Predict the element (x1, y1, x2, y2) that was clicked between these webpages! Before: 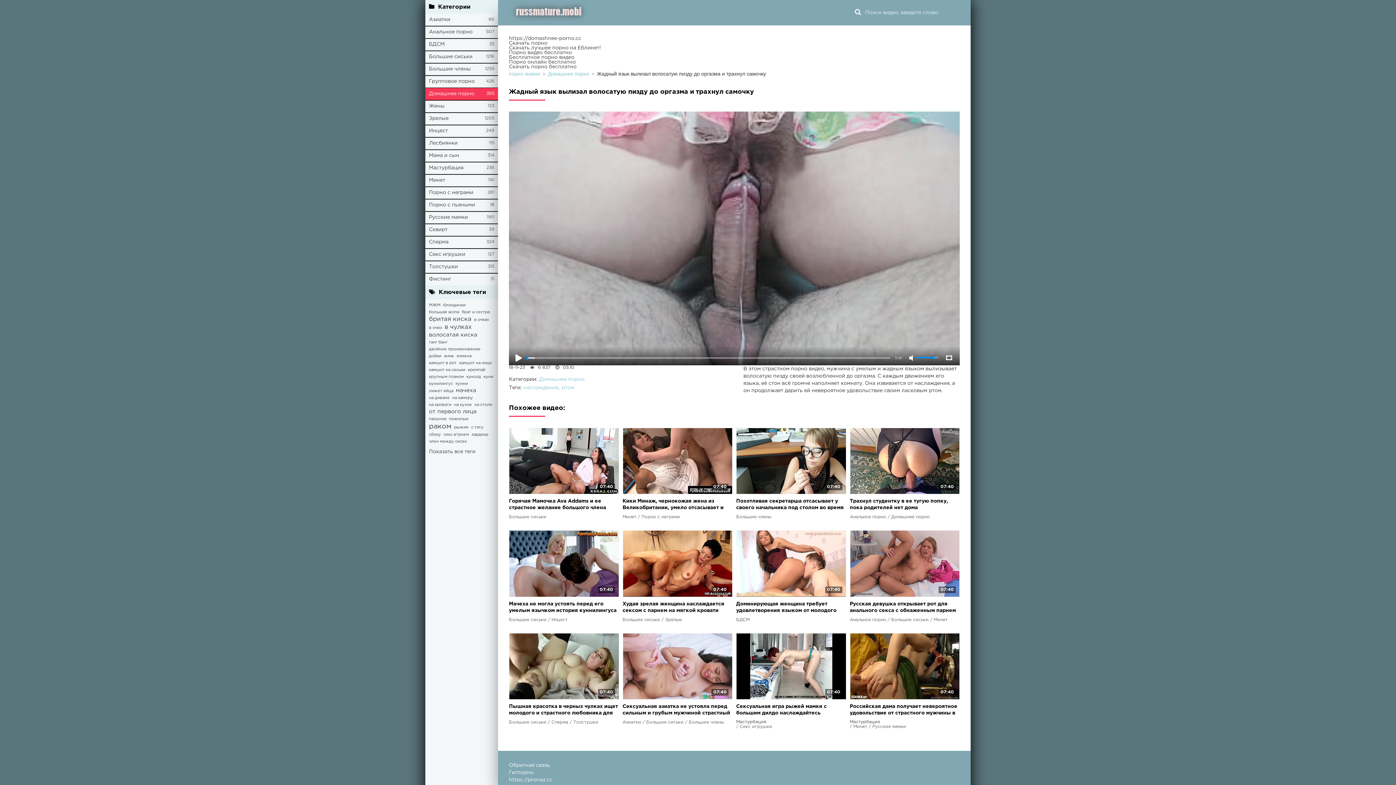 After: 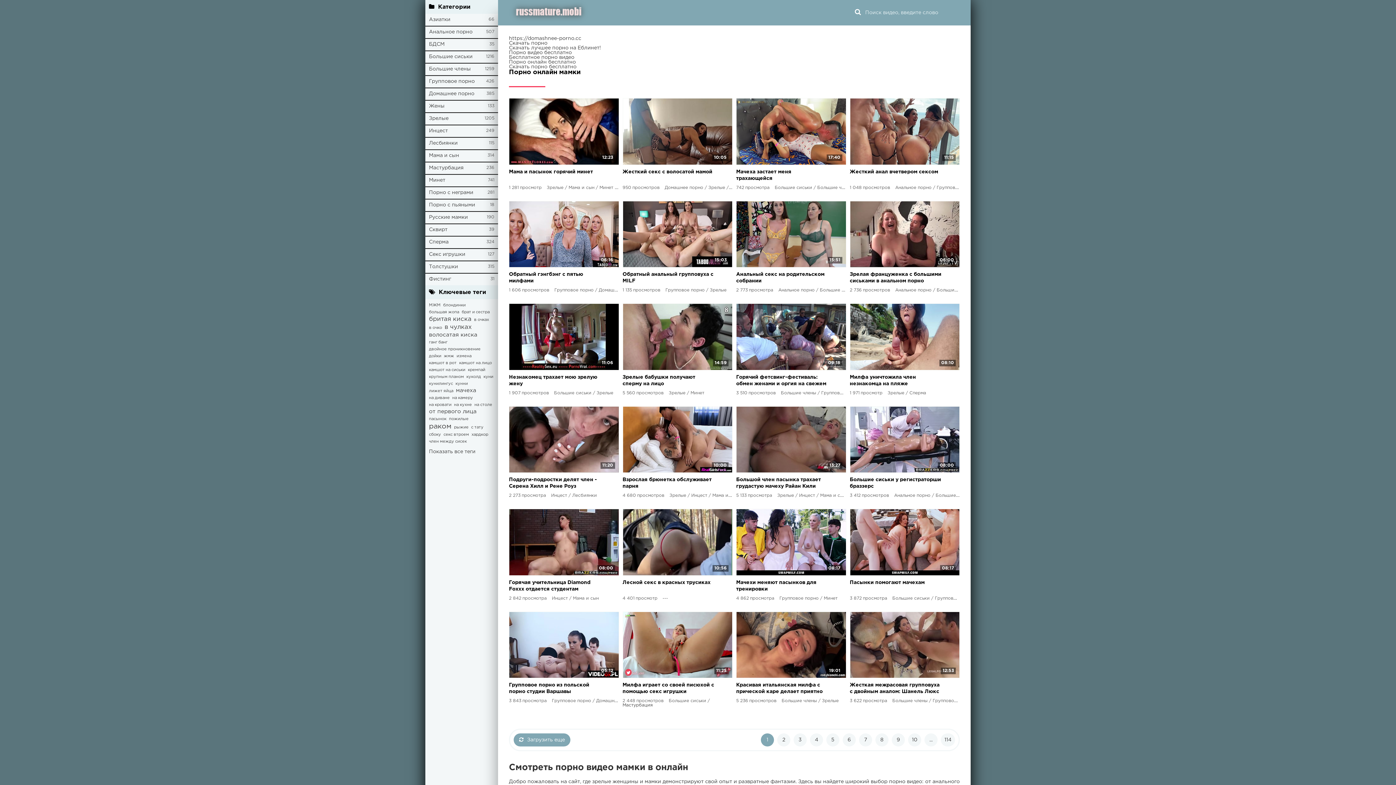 Action: bbox: (509, 0, 600, 25)